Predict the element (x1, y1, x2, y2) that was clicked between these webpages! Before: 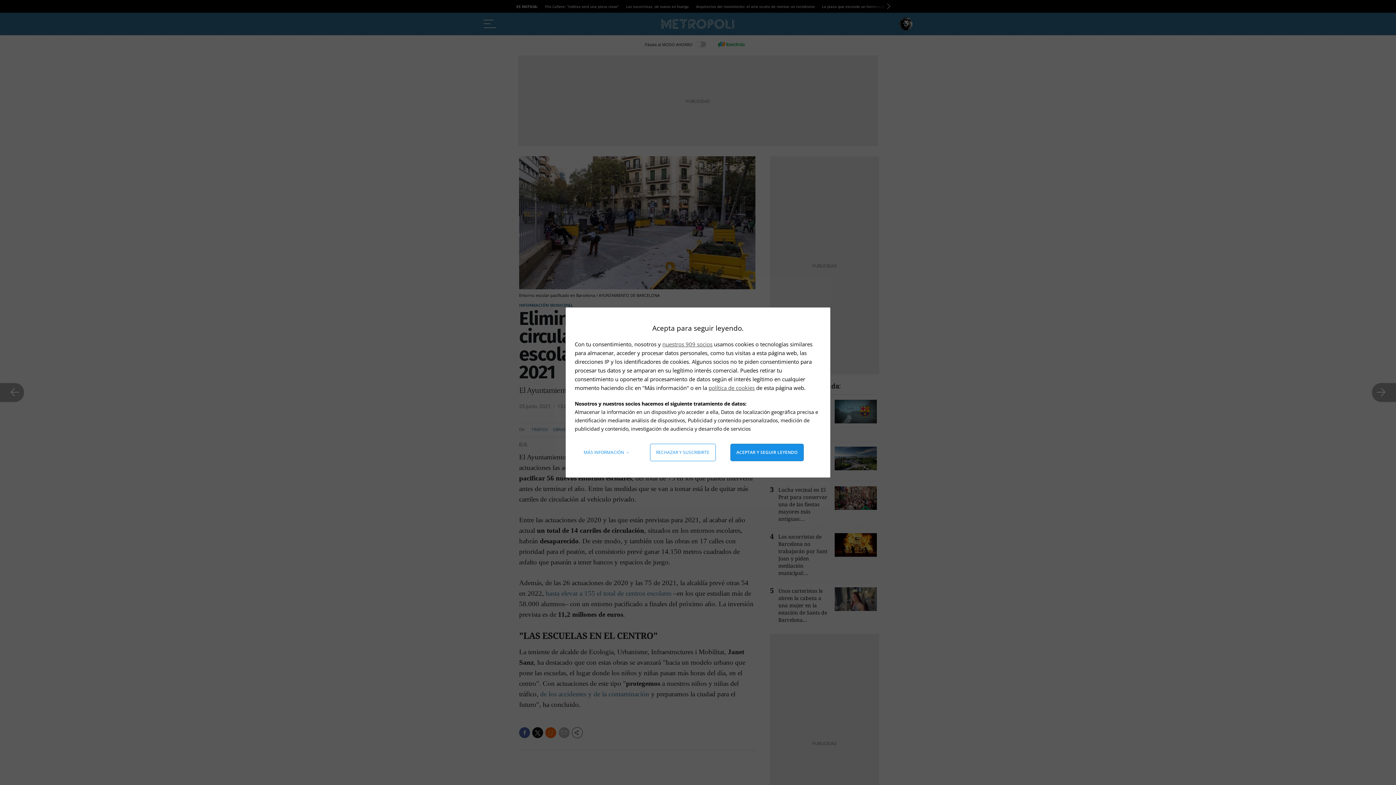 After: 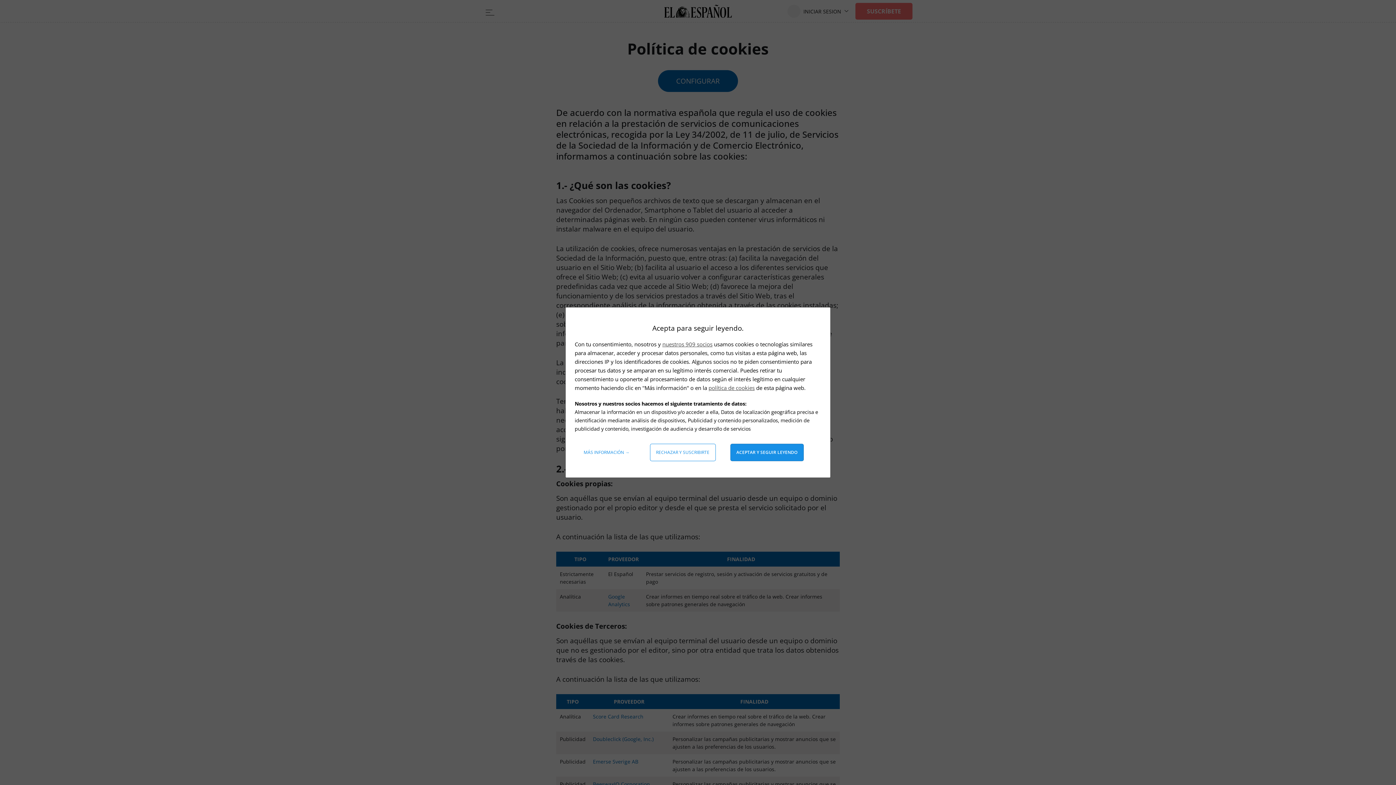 Action: label: política de cookies bbox: (708, 384, 754, 391)